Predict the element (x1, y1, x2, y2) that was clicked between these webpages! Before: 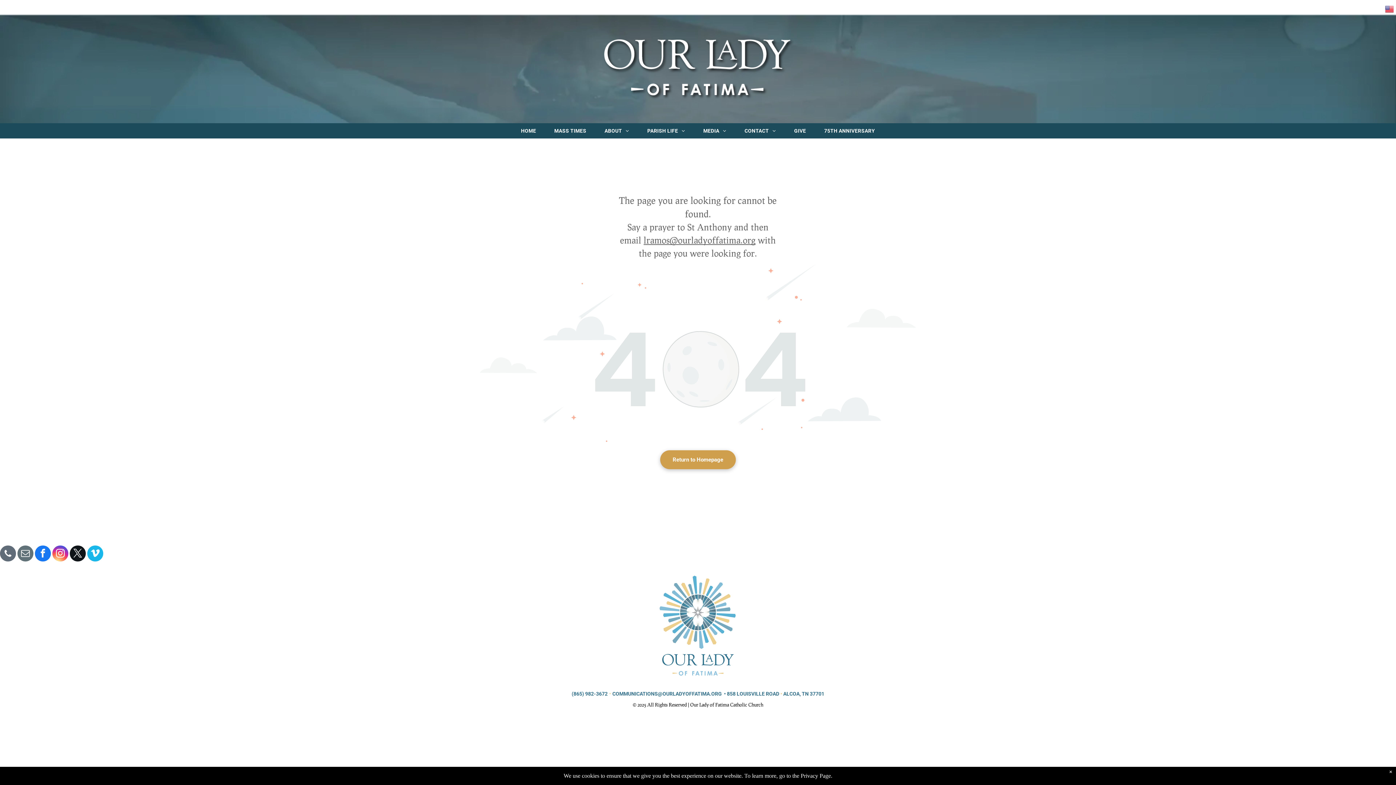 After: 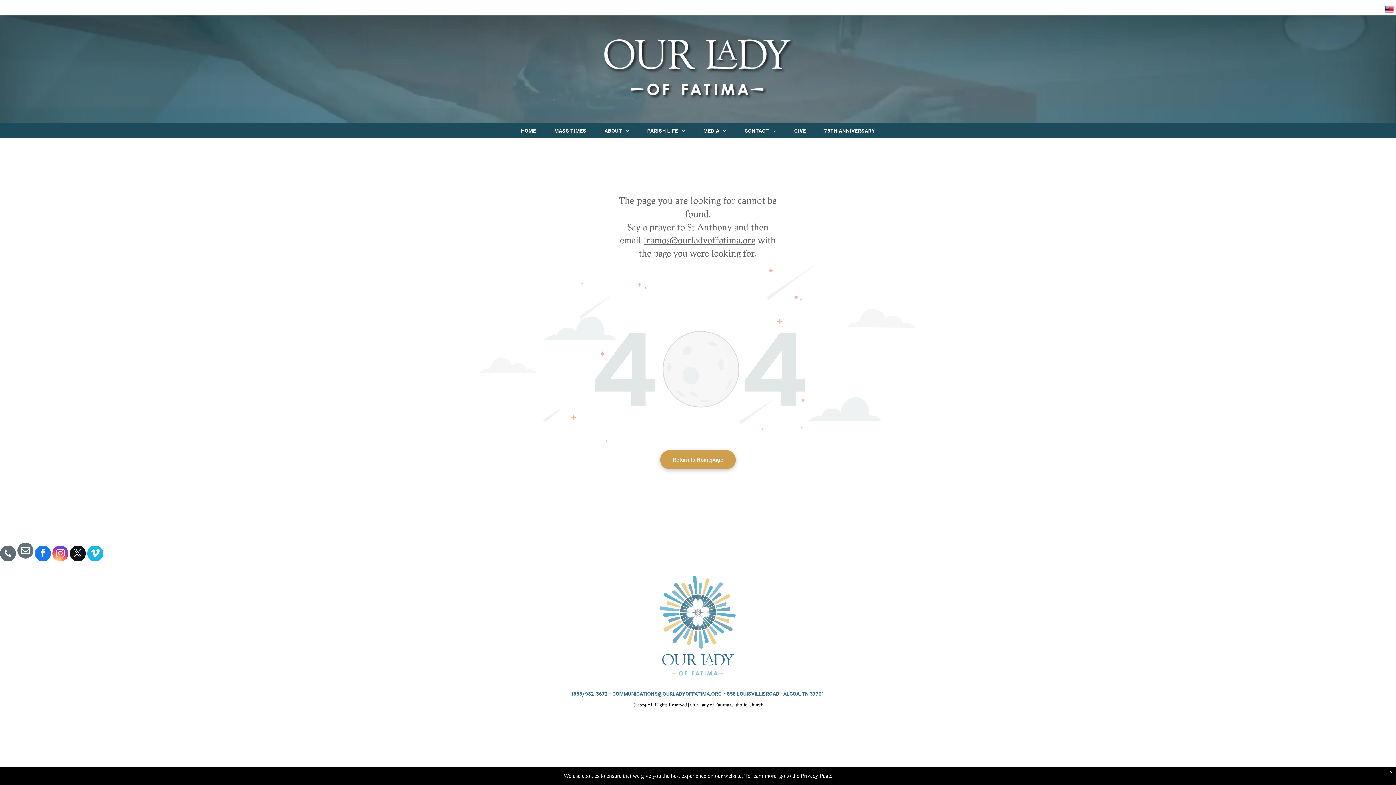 Action: label: email bbox: (17, 545, 33, 563)